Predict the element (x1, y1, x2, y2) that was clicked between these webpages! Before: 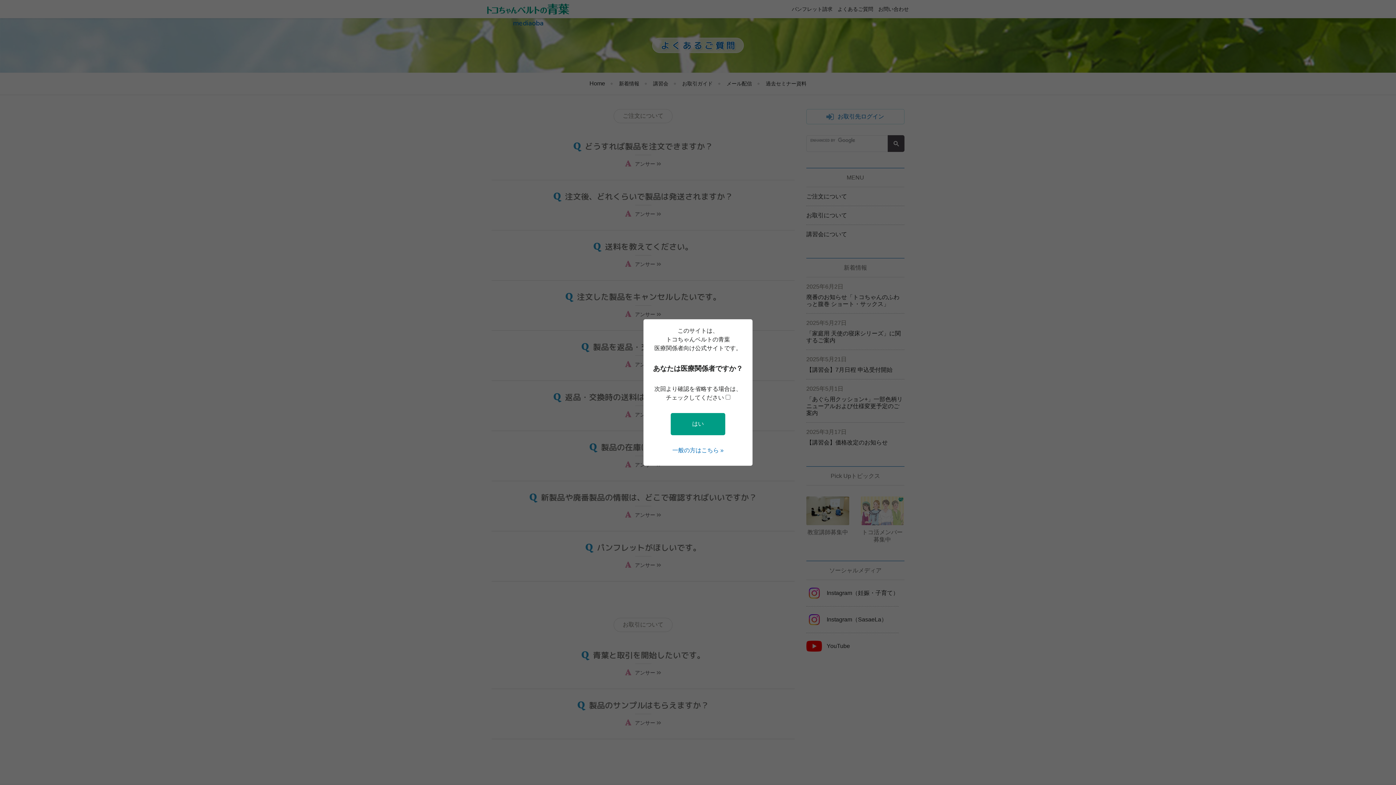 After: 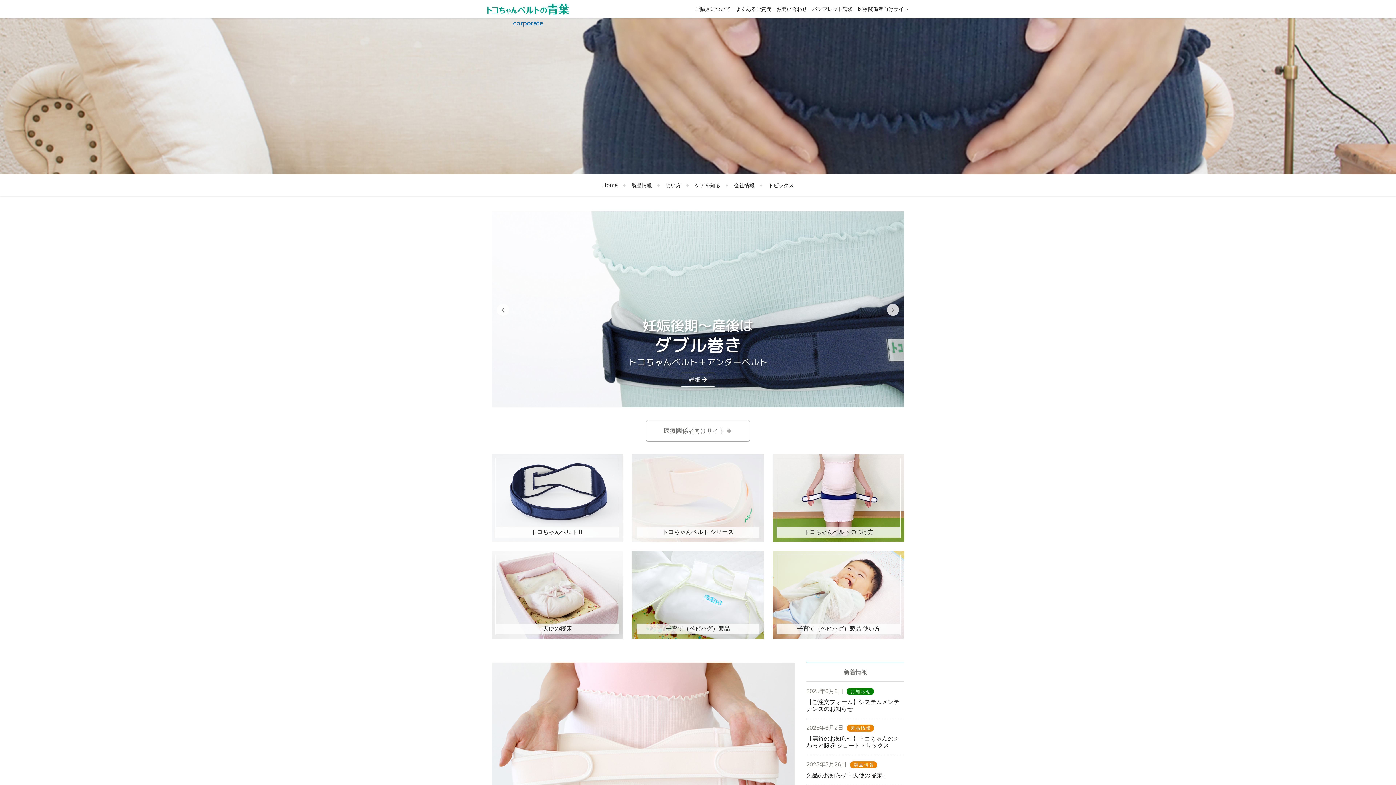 Action: label: 一般の方はこちら » bbox: (672, 447, 723, 453)